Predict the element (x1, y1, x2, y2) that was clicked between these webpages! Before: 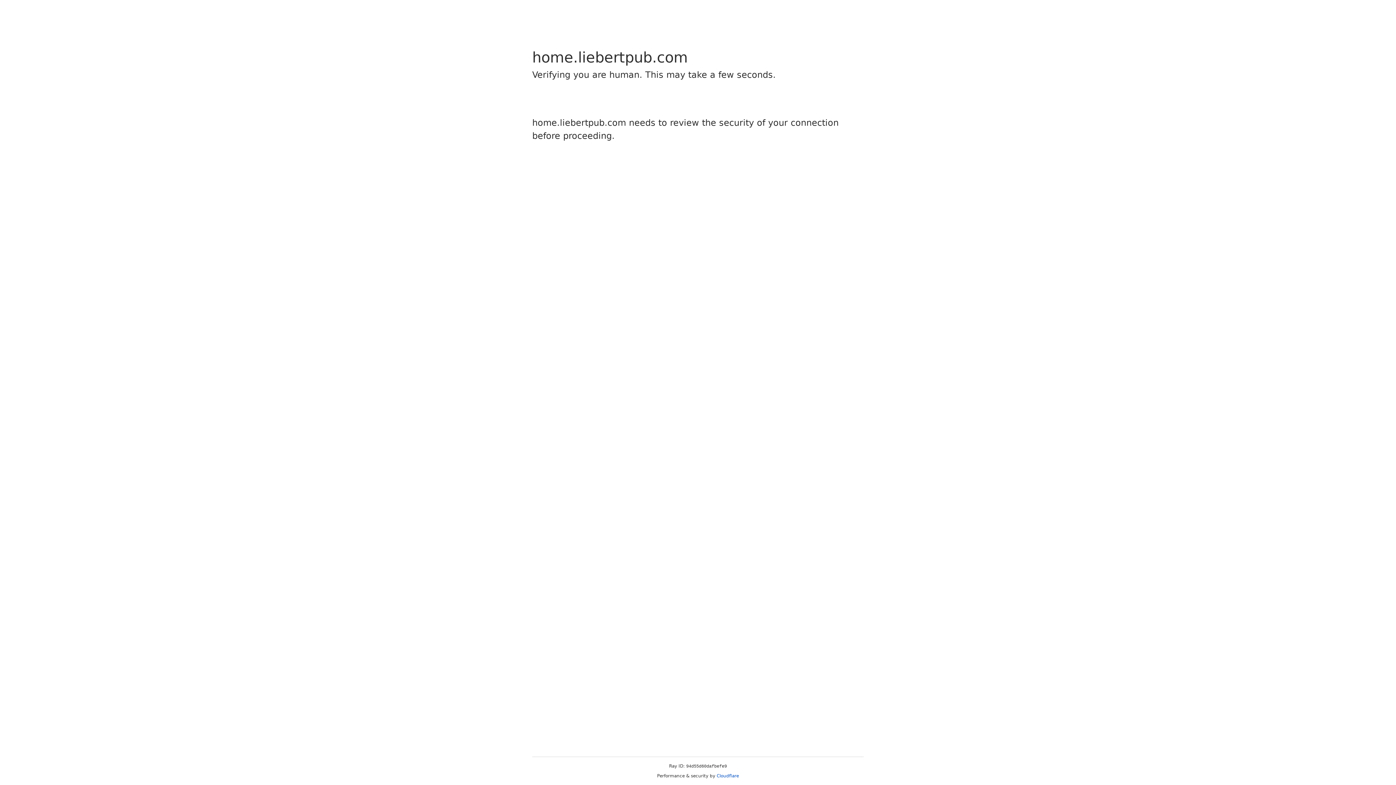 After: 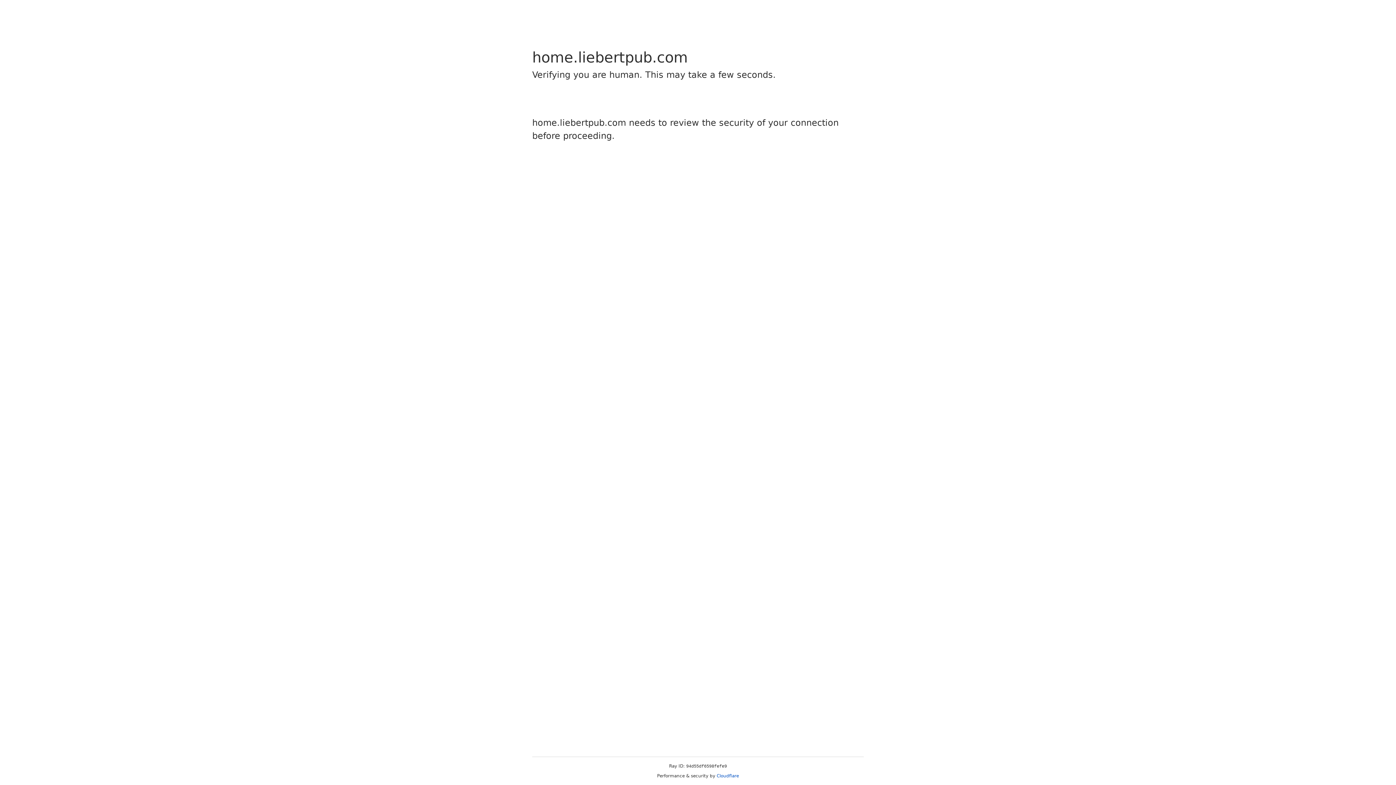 Action: label: Cloudflare bbox: (716, 773, 739, 778)